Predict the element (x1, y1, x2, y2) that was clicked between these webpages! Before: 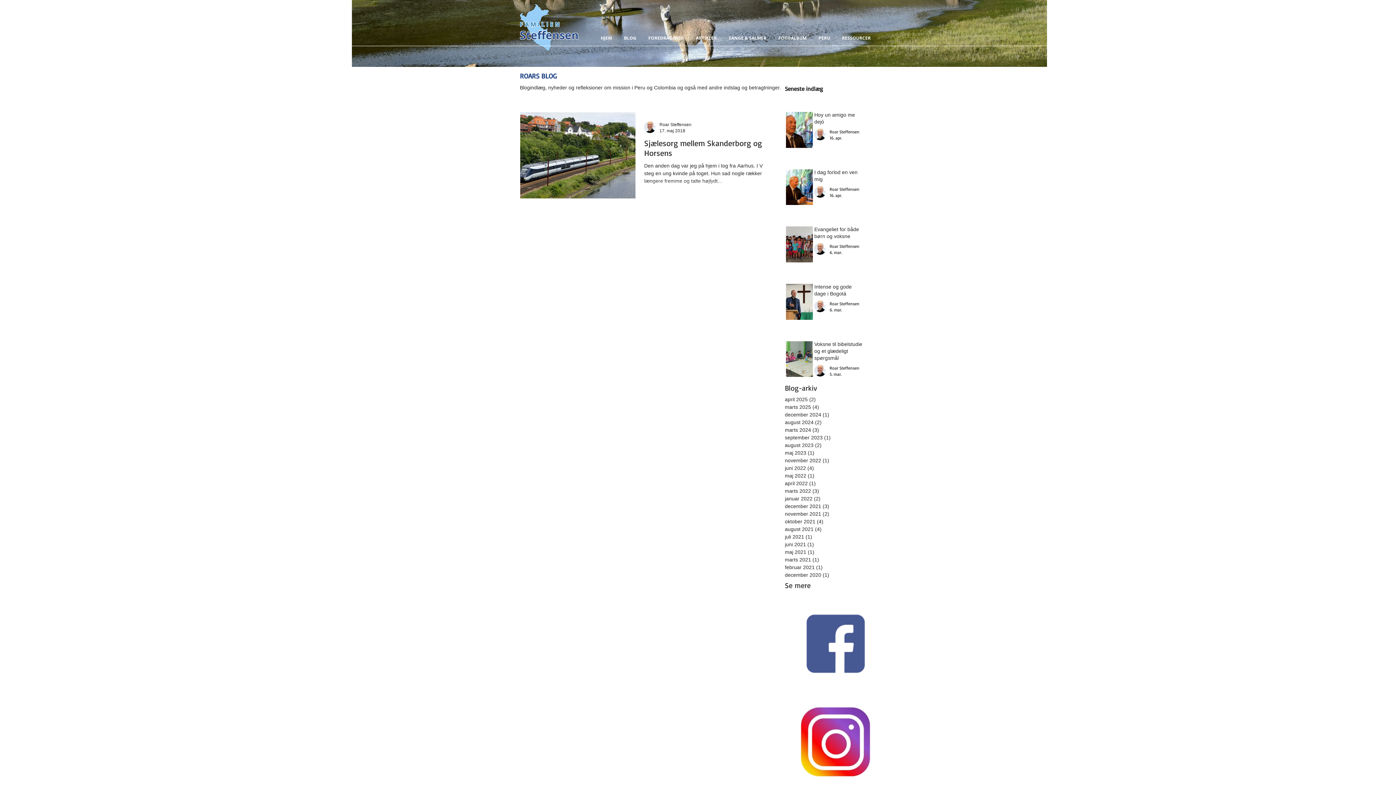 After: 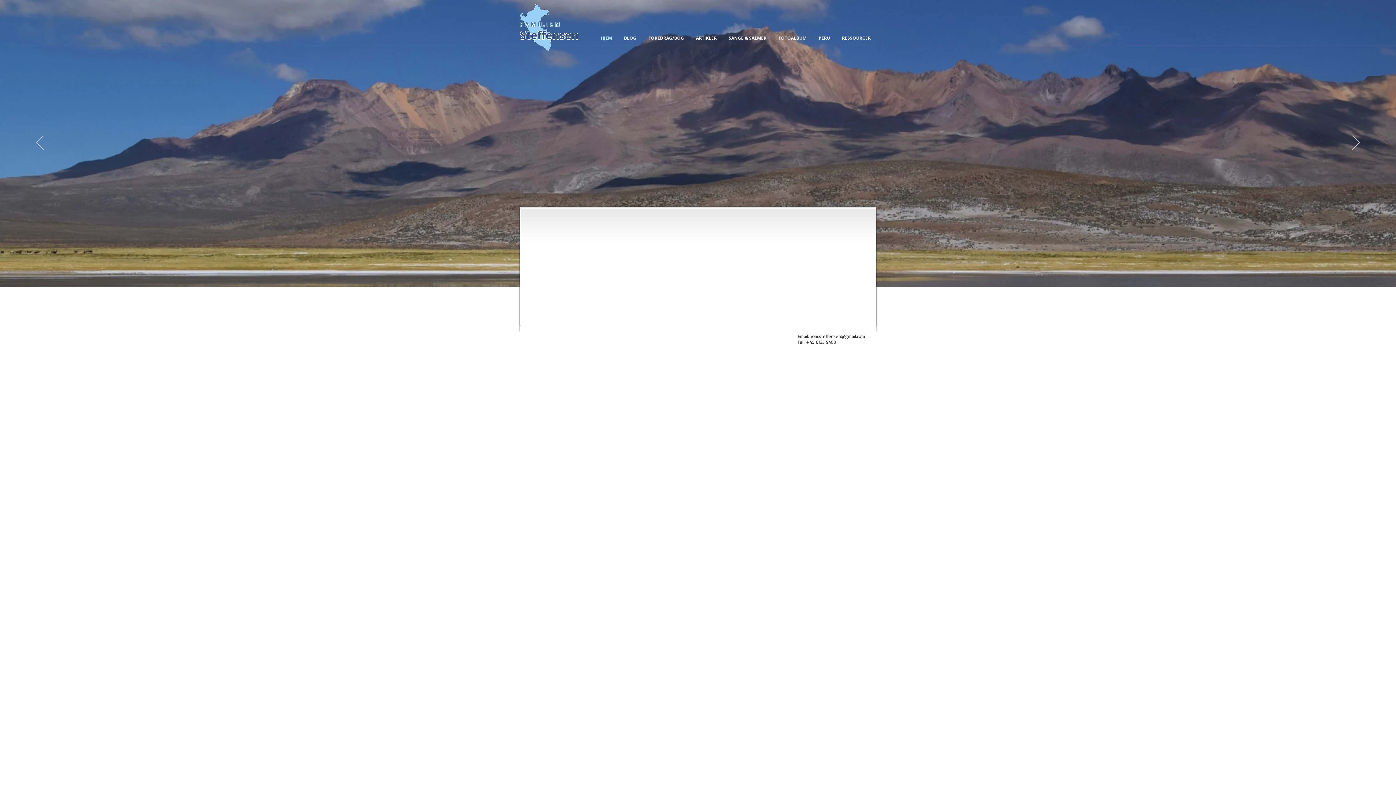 Action: bbox: (594, 32, 618, 44) label: HJEM